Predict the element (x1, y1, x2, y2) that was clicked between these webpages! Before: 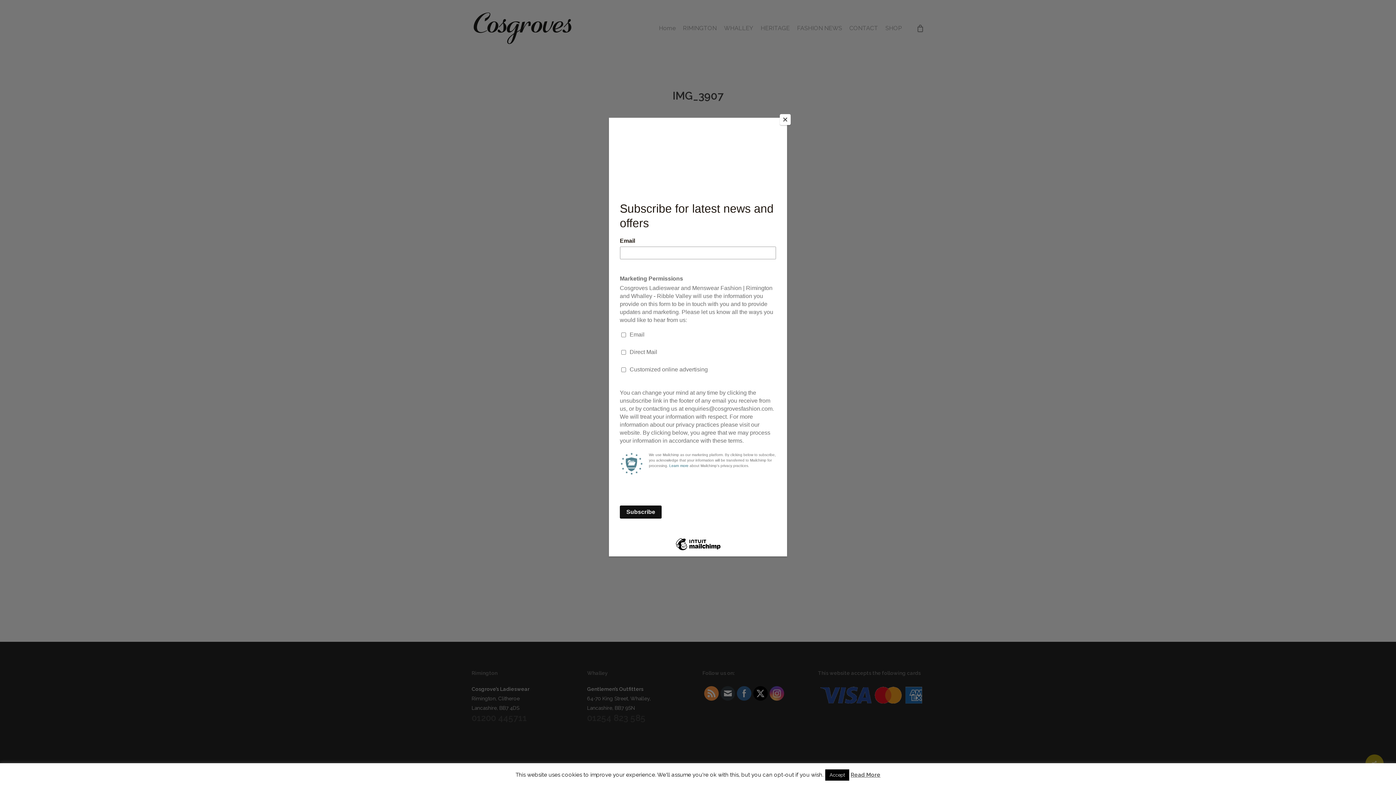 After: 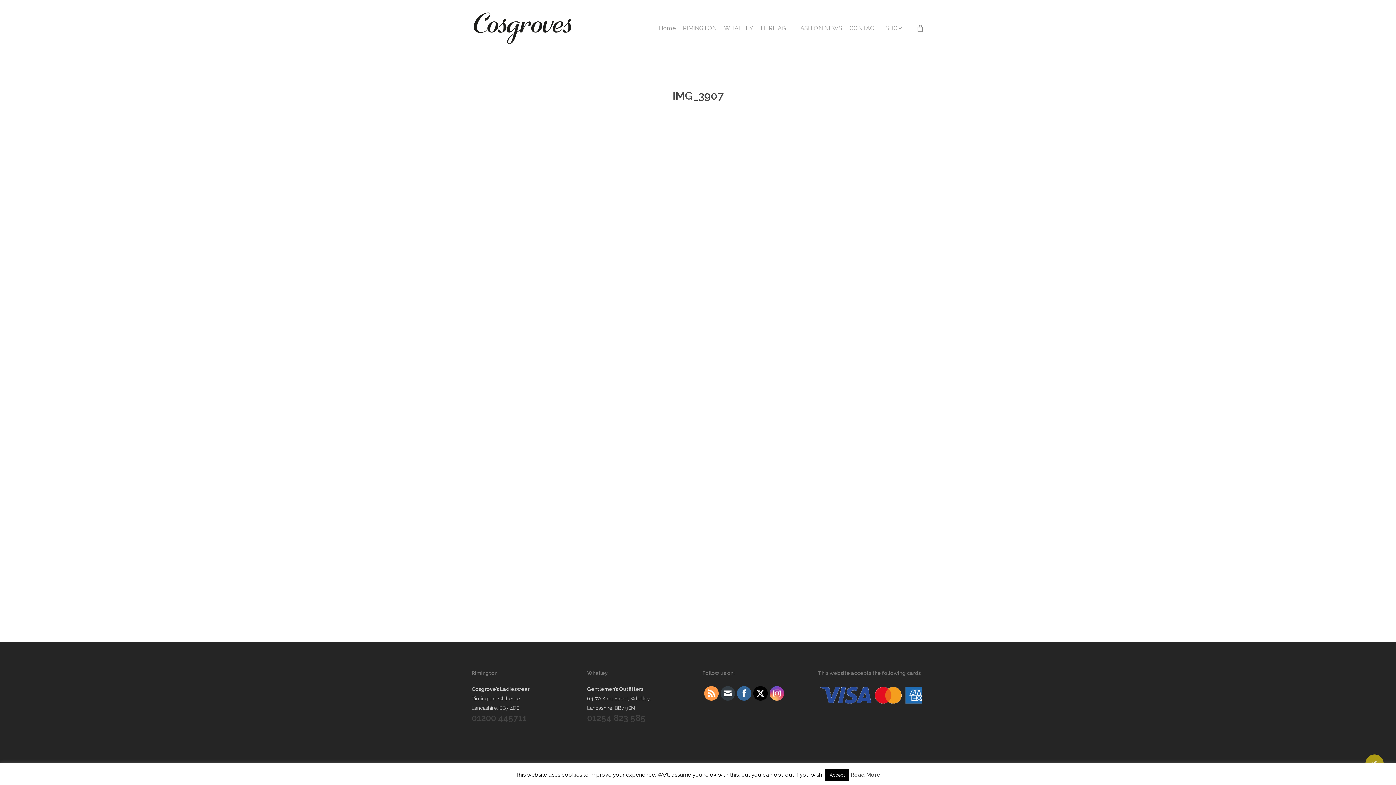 Action: bbox: (780, 114, 790, 125) label: Close